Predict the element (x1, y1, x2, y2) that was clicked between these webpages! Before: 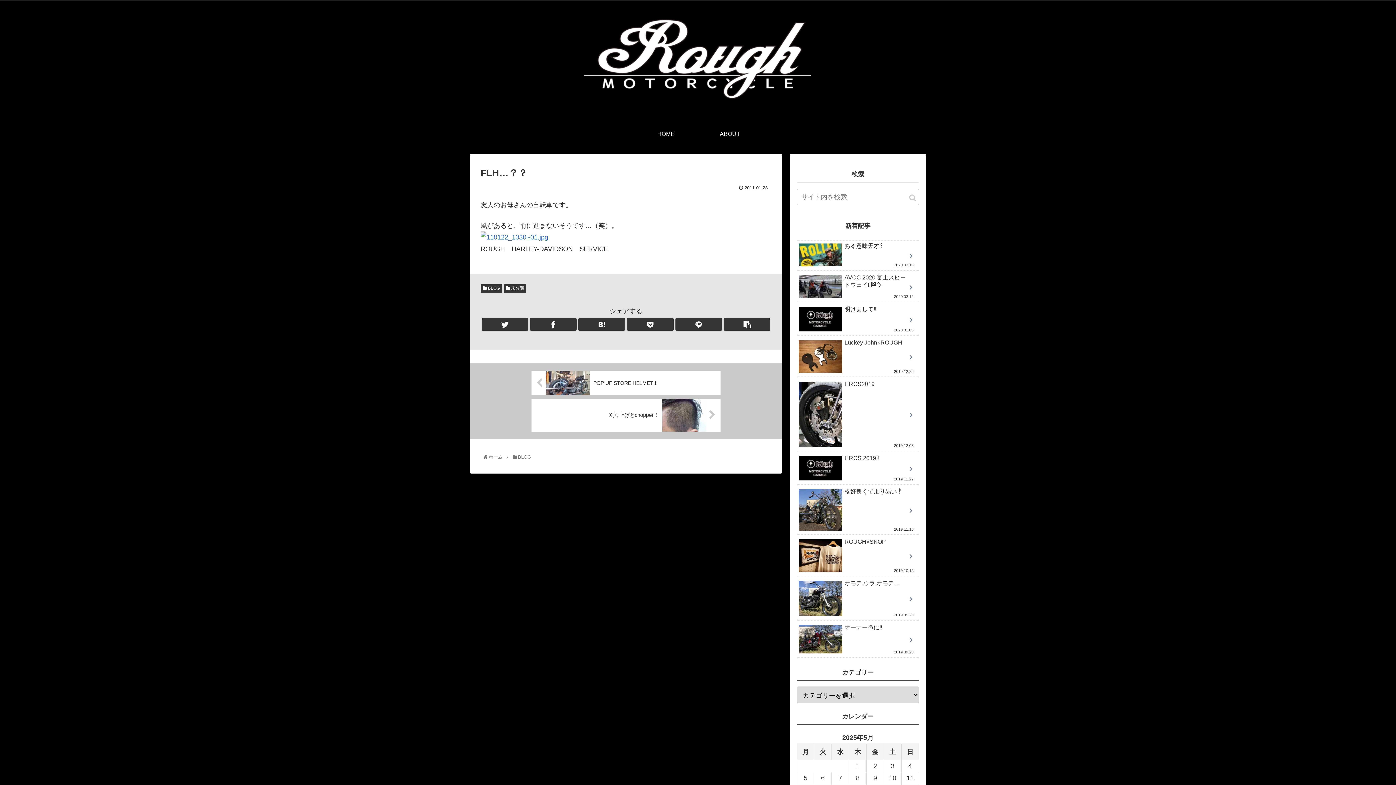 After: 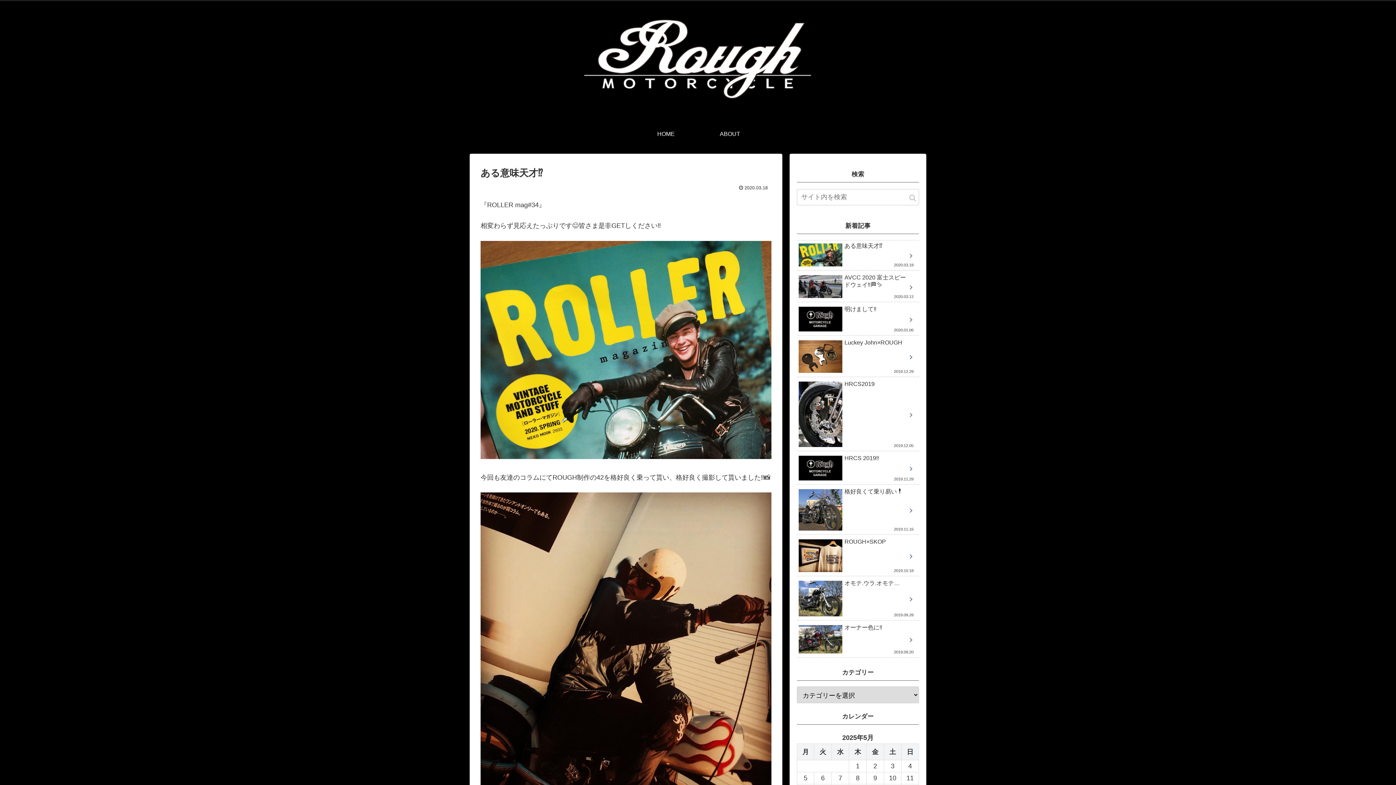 Action: label: ある意味天才⁉️
2020.03.18 bbox: (797, 240, 919, 270)